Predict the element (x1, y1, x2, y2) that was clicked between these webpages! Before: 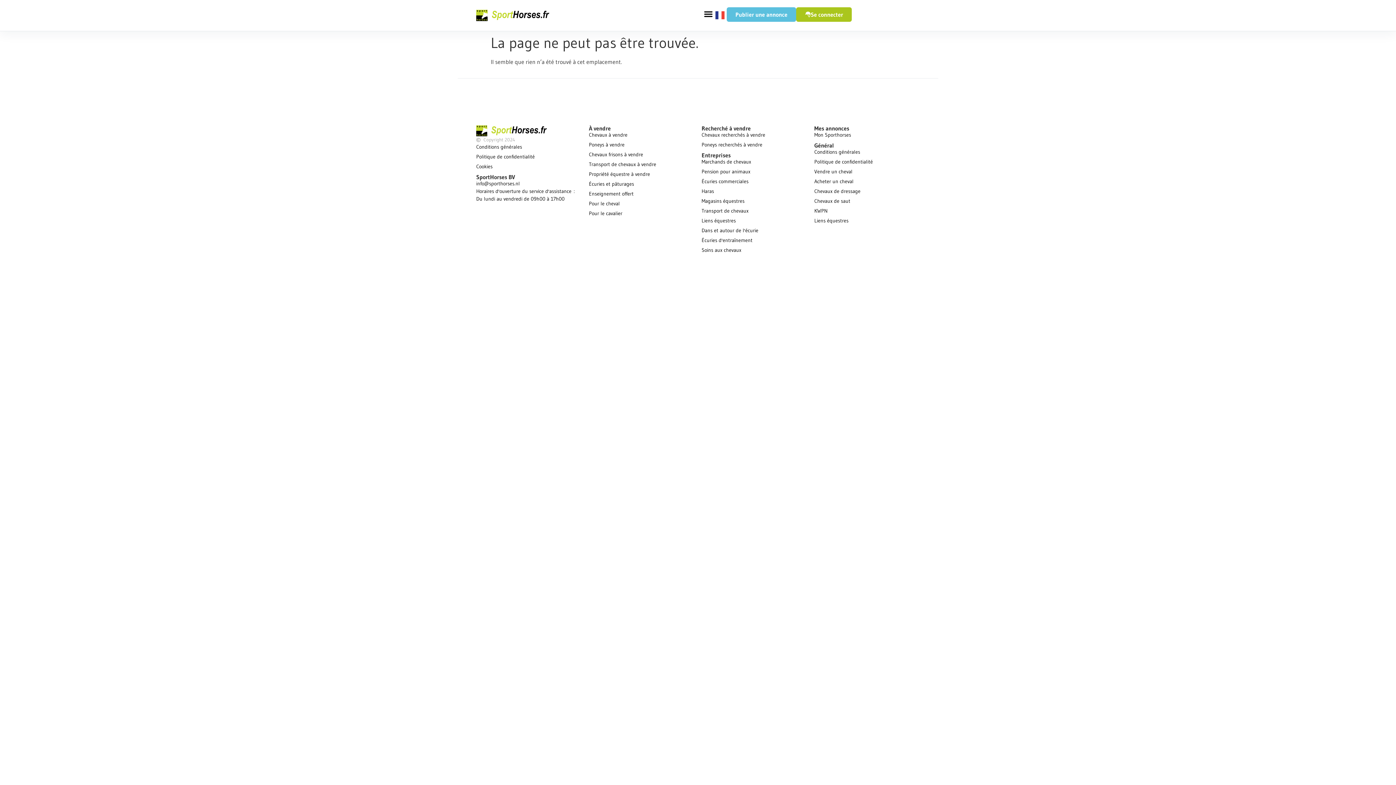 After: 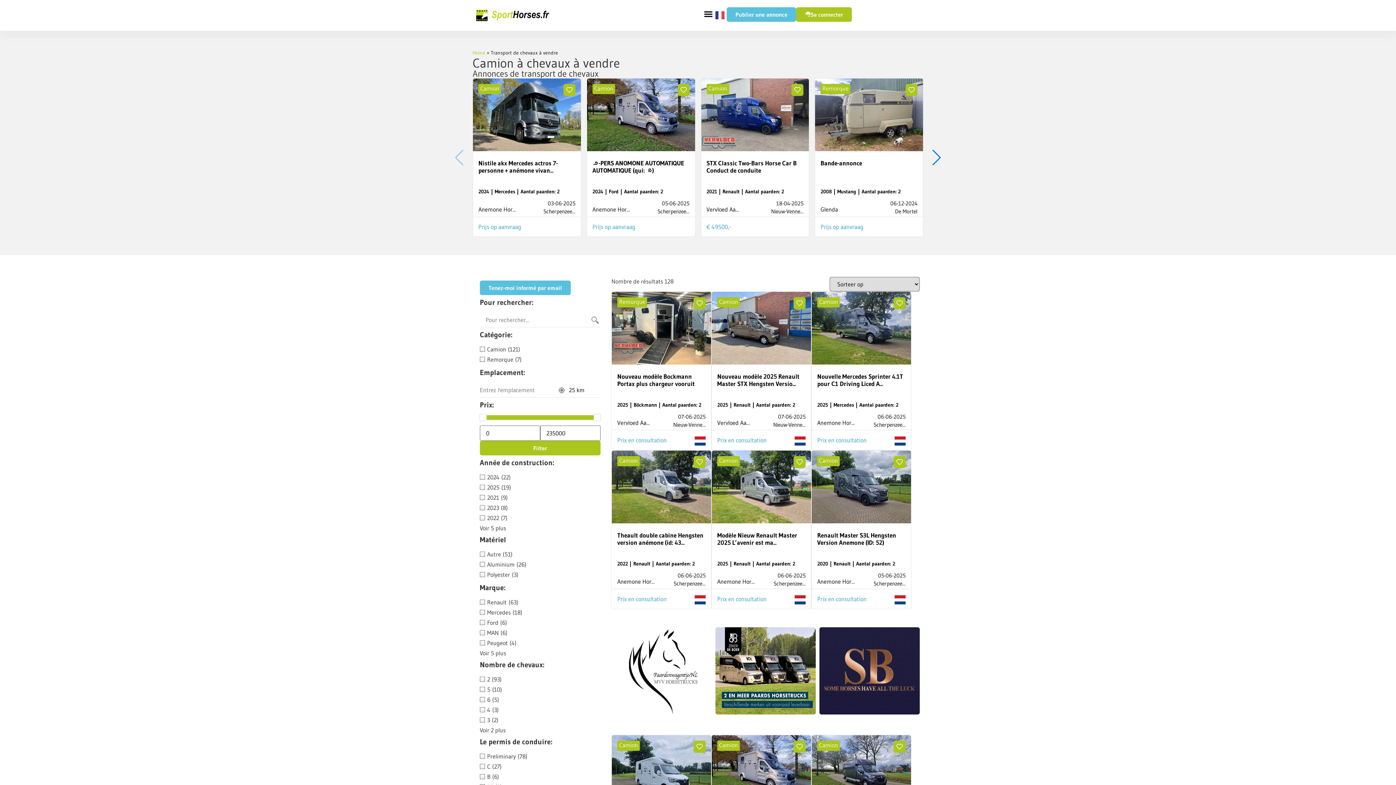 Action: bbox: (589, 160, 694, 168) label: Transport de chevaux à vendre